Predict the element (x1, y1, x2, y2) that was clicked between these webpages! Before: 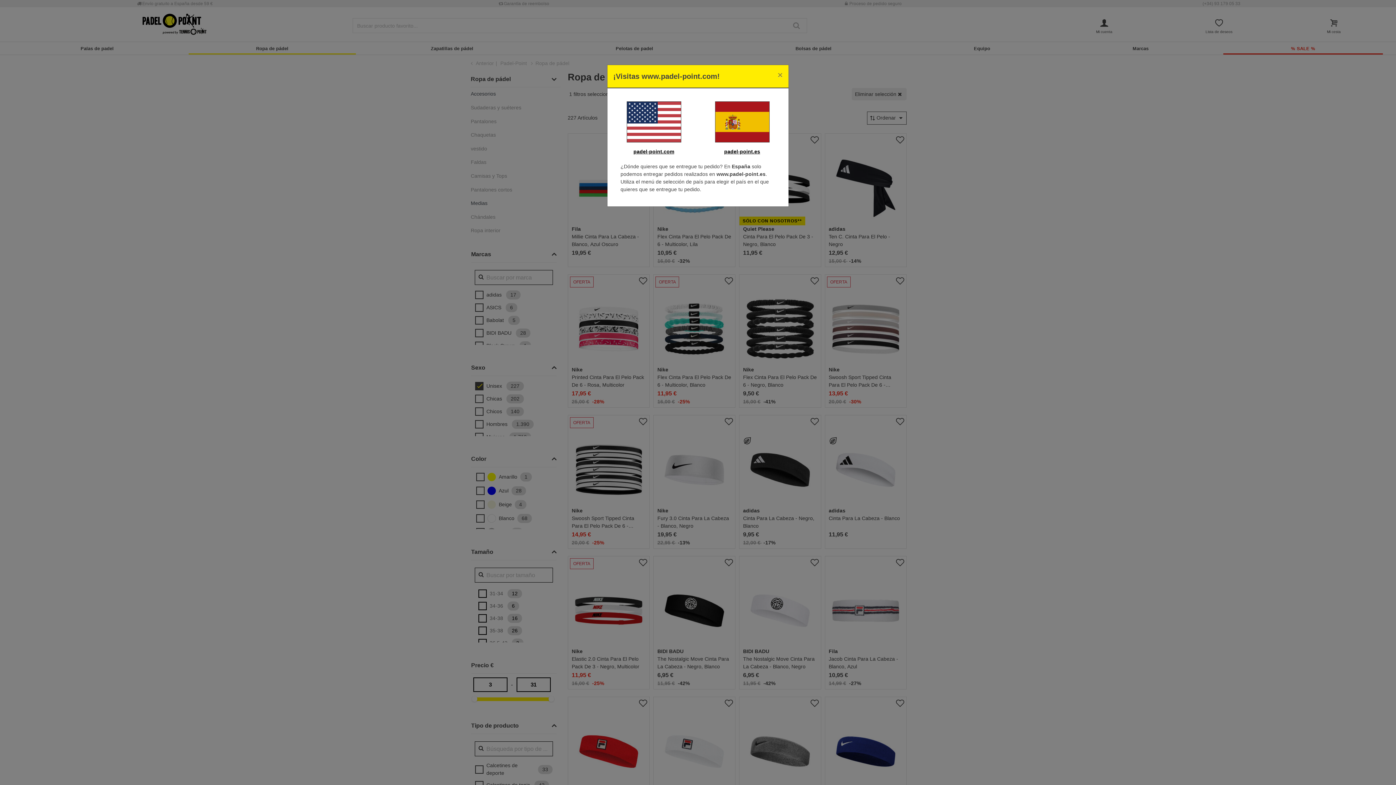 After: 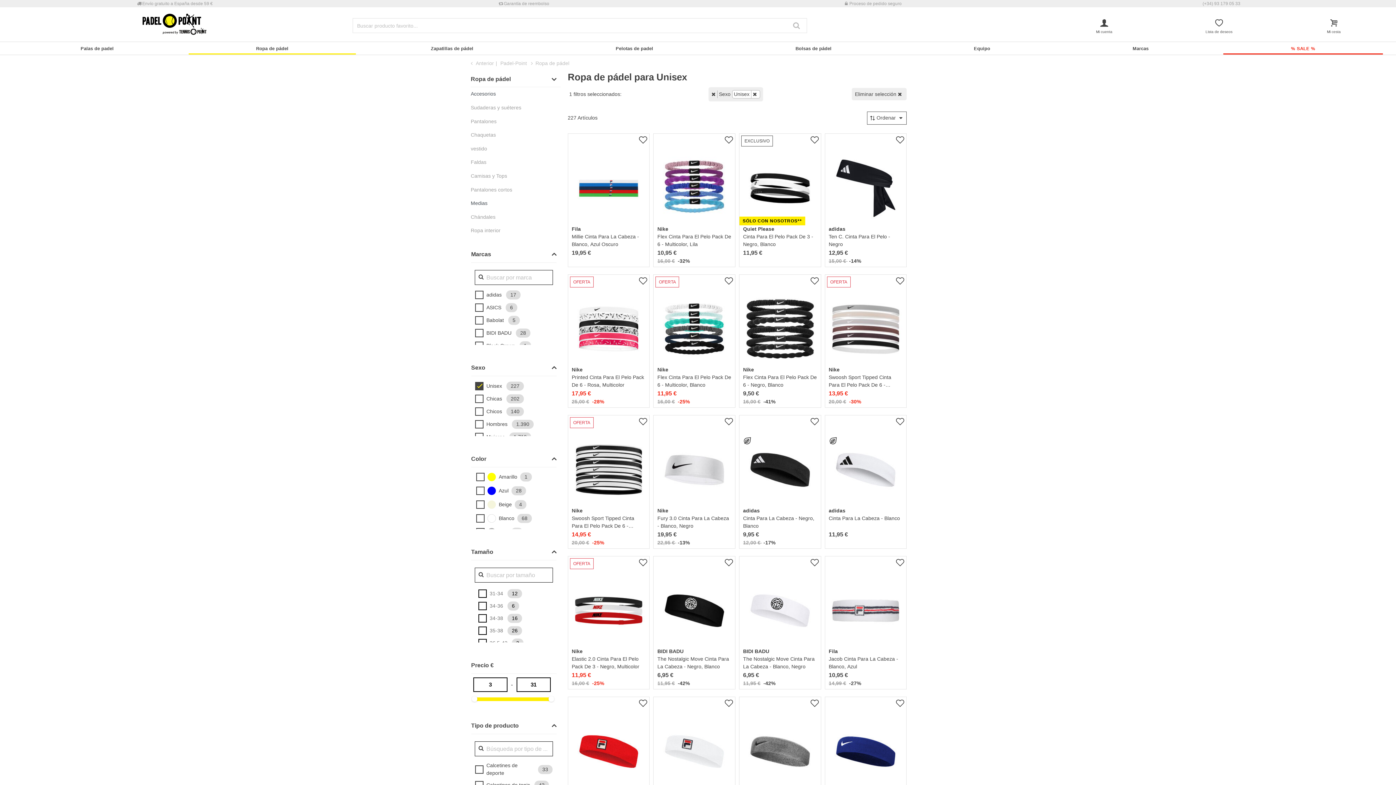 Action: label: Close bbox: (772, 65, 788, 85)